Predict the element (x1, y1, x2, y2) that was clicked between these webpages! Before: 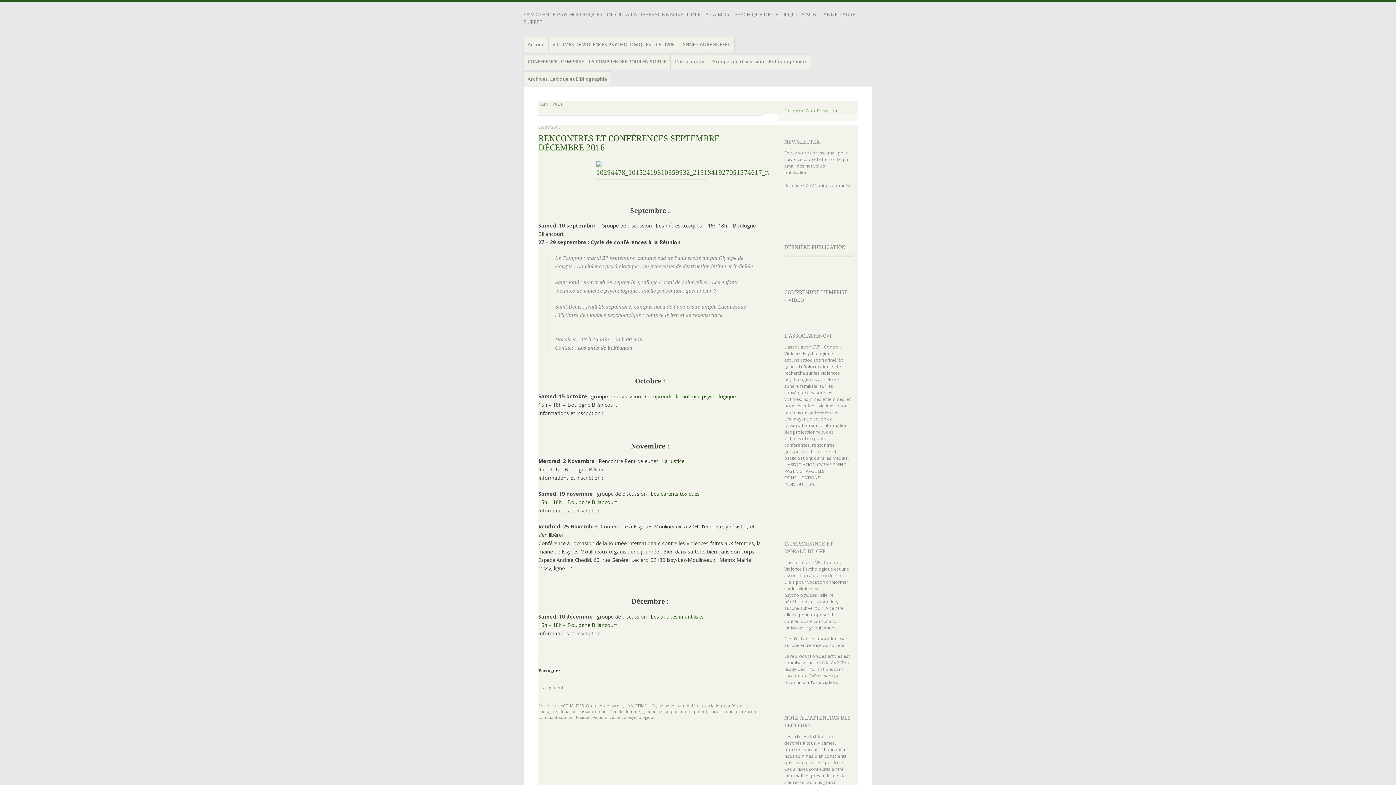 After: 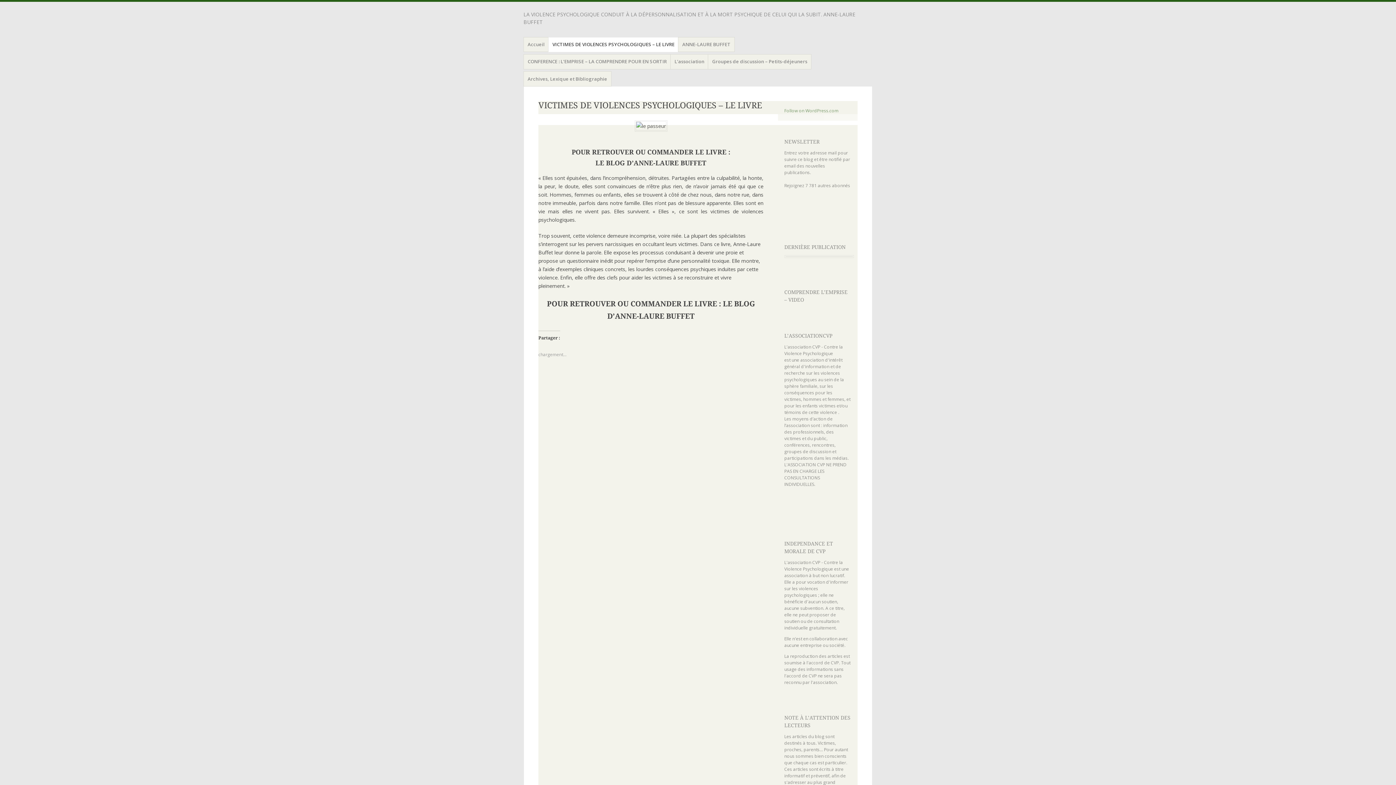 Action: bbox: (548, 36, 678, 52) label: VICTIMES DE VIOLENCES PSYCHOLOGIQUES – LE LIVRE